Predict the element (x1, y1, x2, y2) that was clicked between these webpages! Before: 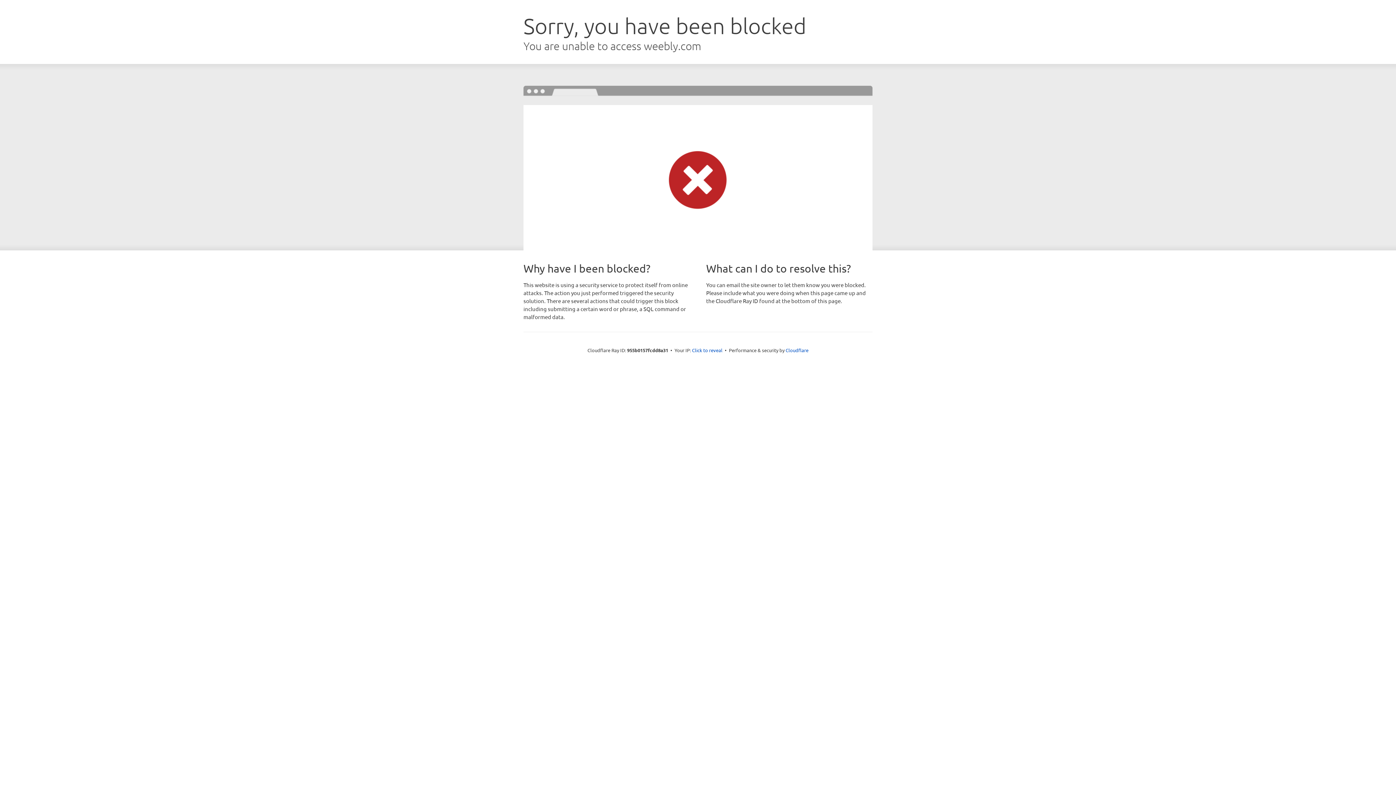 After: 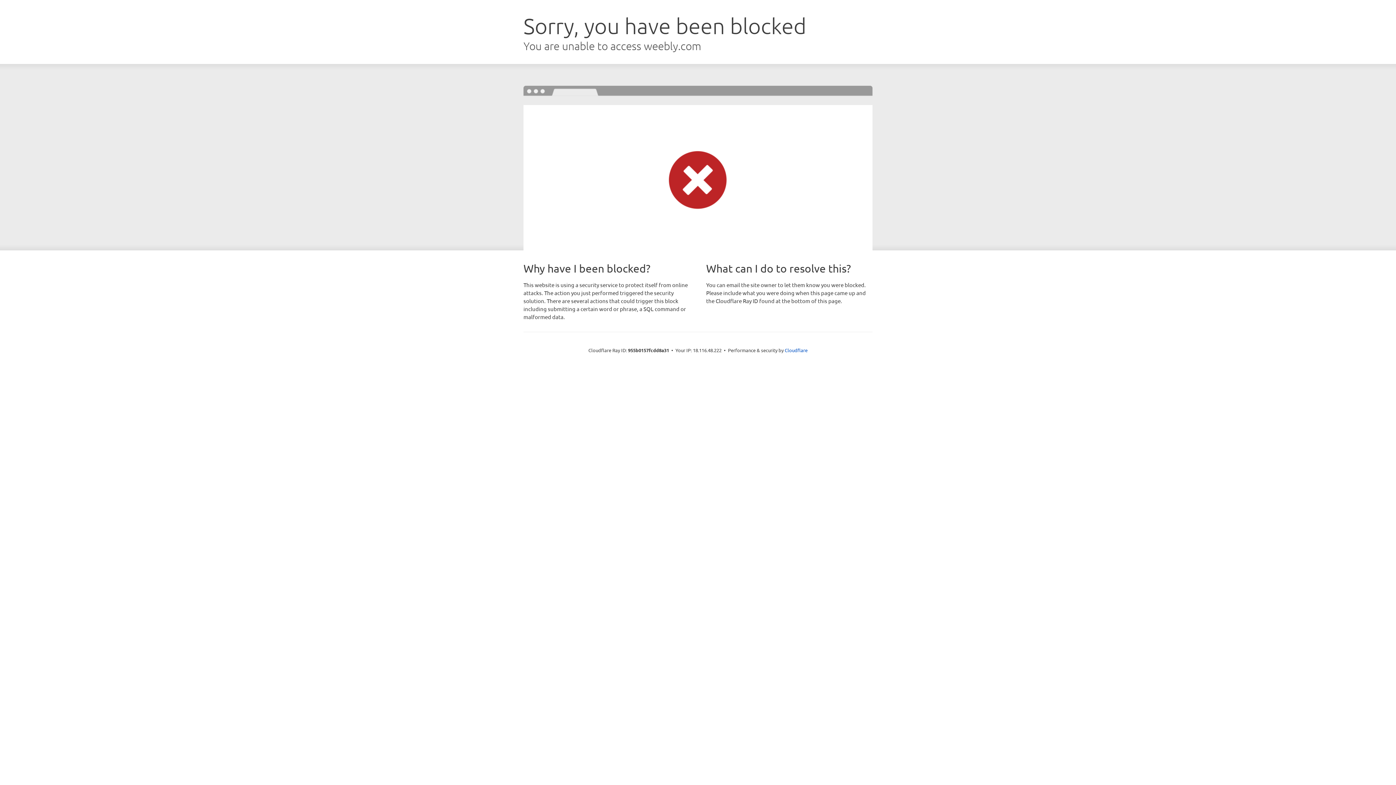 Action: label: Click to reveal bbox: (692, 346, 722, 353)